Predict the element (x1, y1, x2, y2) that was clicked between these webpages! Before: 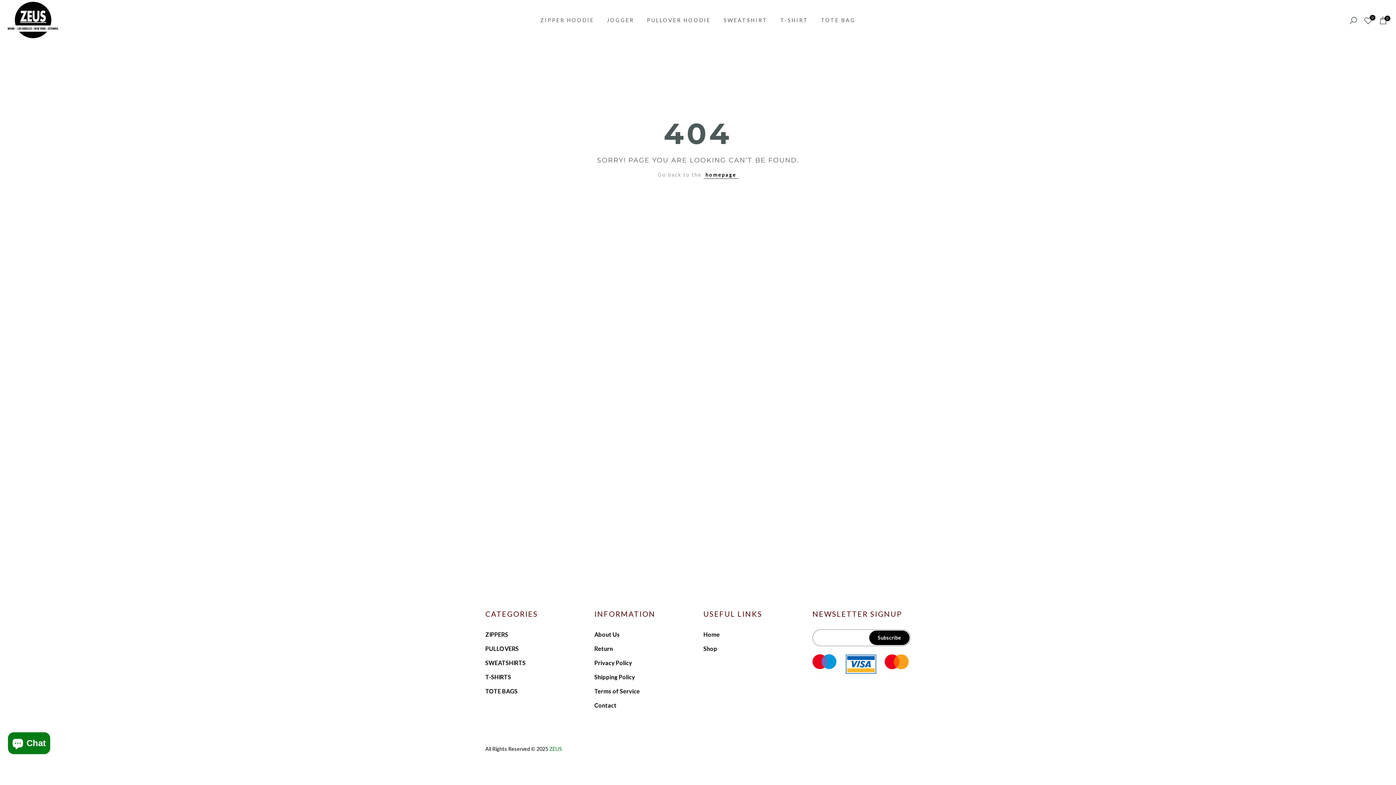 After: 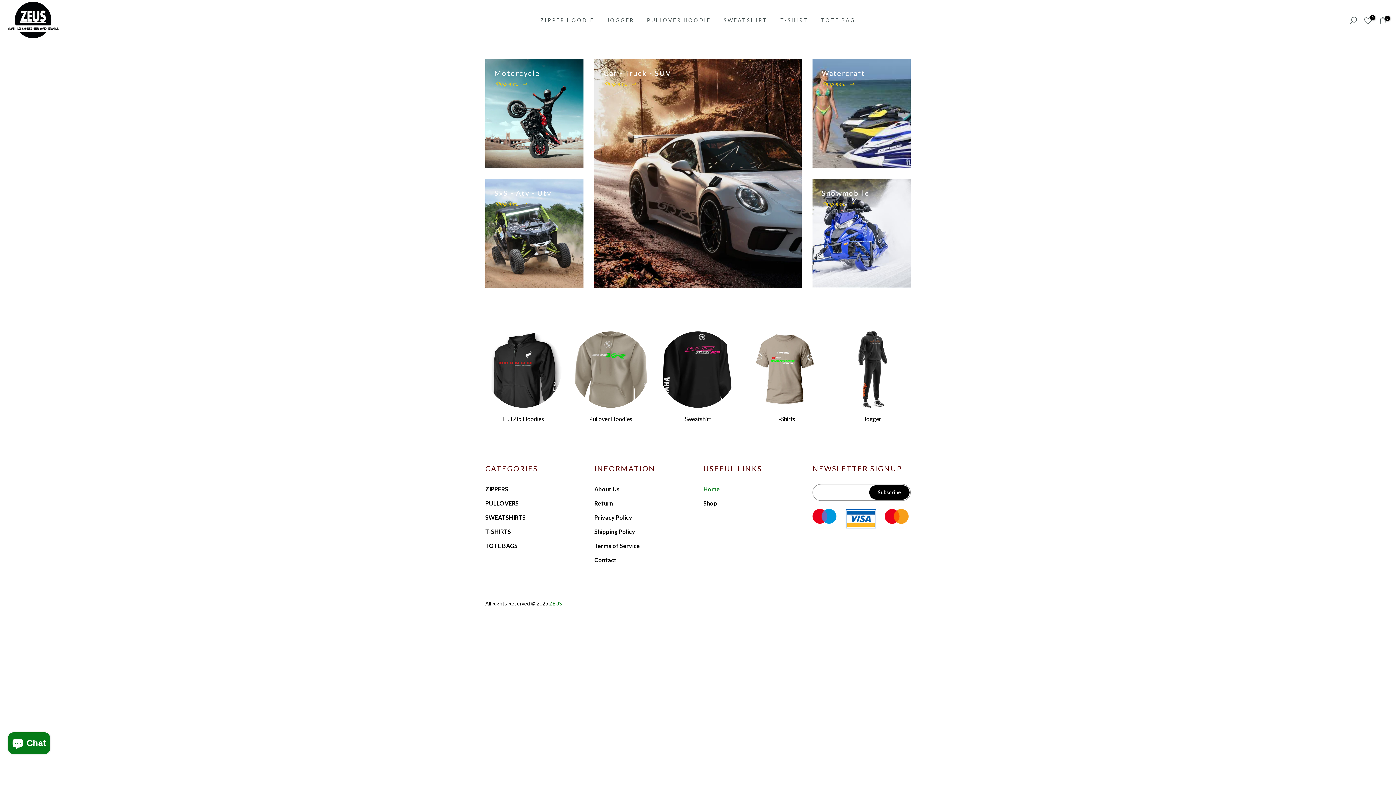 Action: label: homepage bbox: (703, 170, 738, 178)